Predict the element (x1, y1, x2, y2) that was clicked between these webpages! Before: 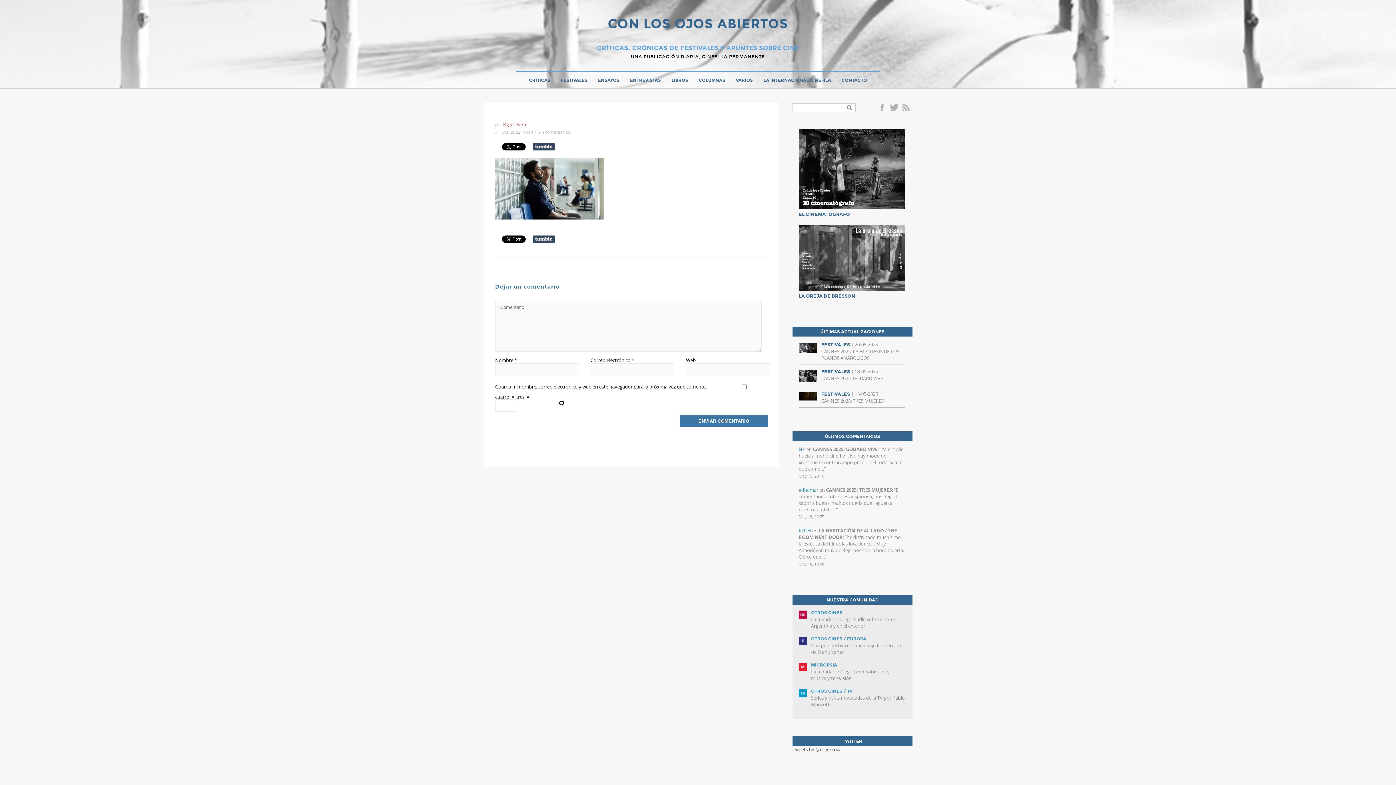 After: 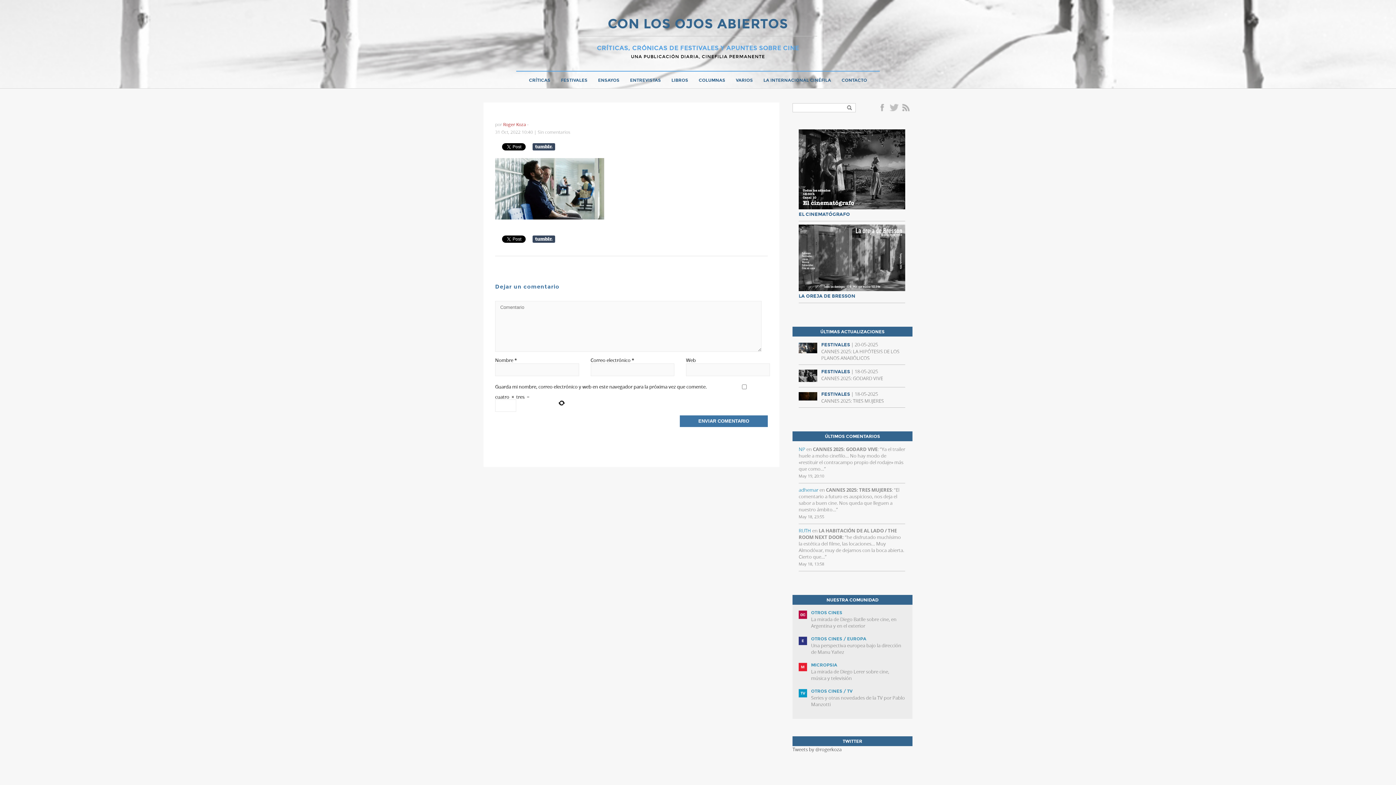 Action: label: Twitter bbox: (888, 102, 900, 114)